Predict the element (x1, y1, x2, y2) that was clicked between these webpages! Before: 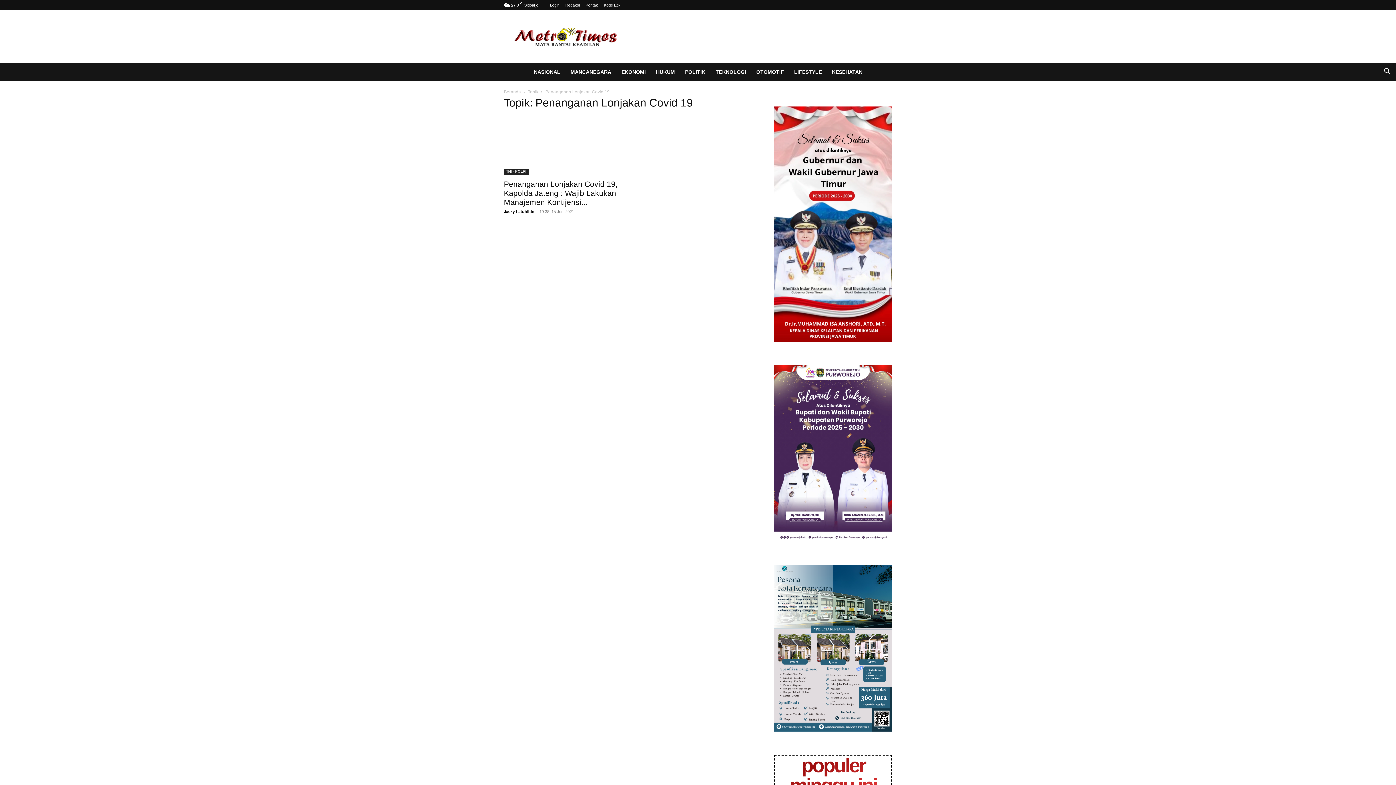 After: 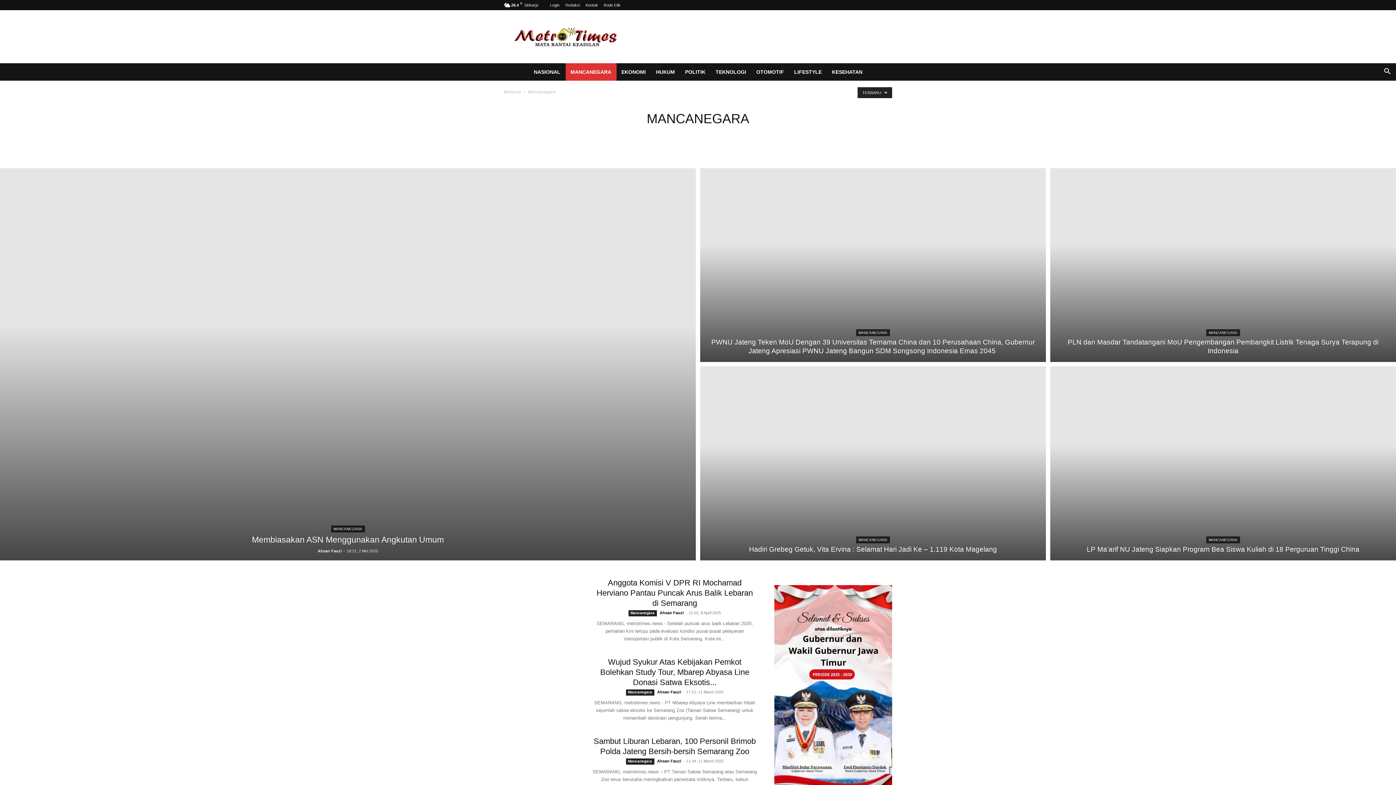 Action: label: MANCANEGARA bbox: (565, 63, 616, 80)